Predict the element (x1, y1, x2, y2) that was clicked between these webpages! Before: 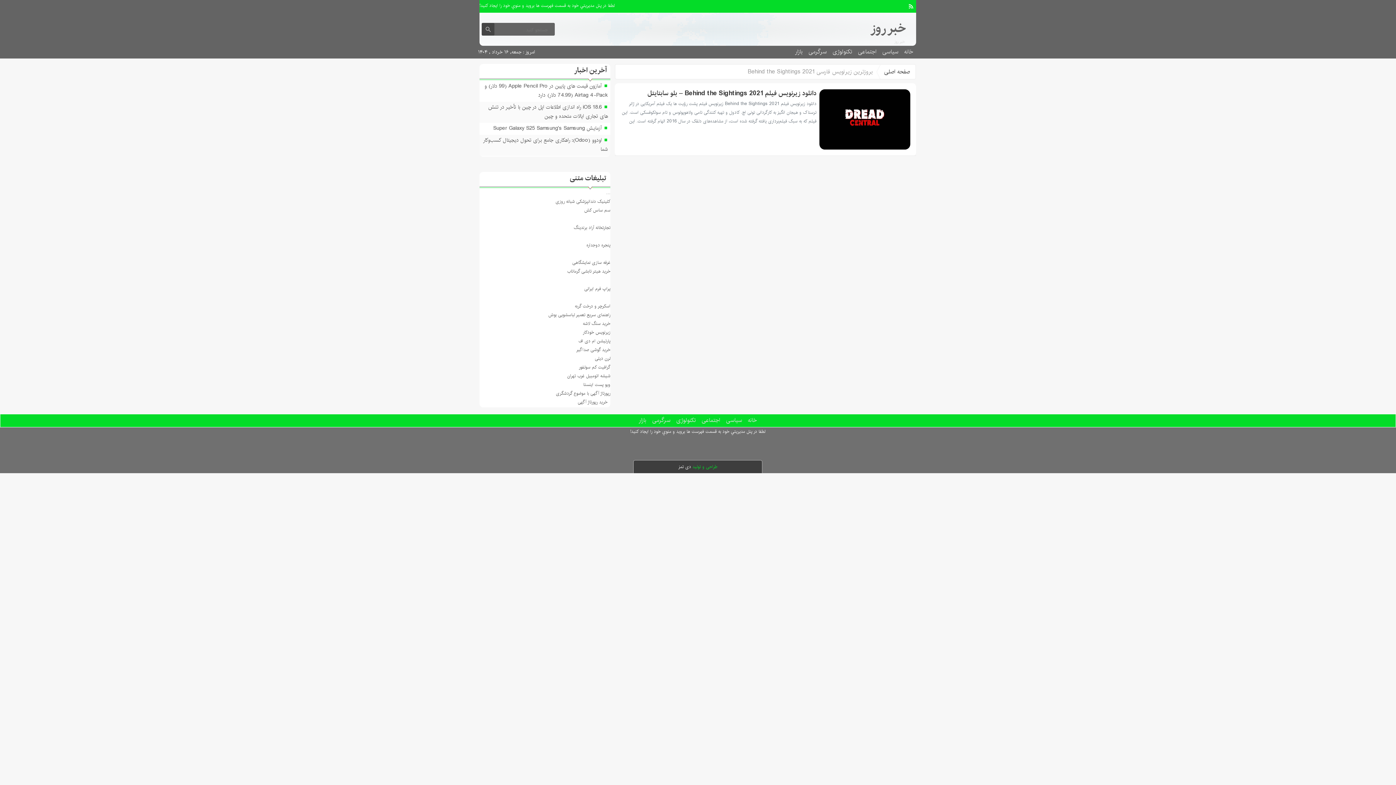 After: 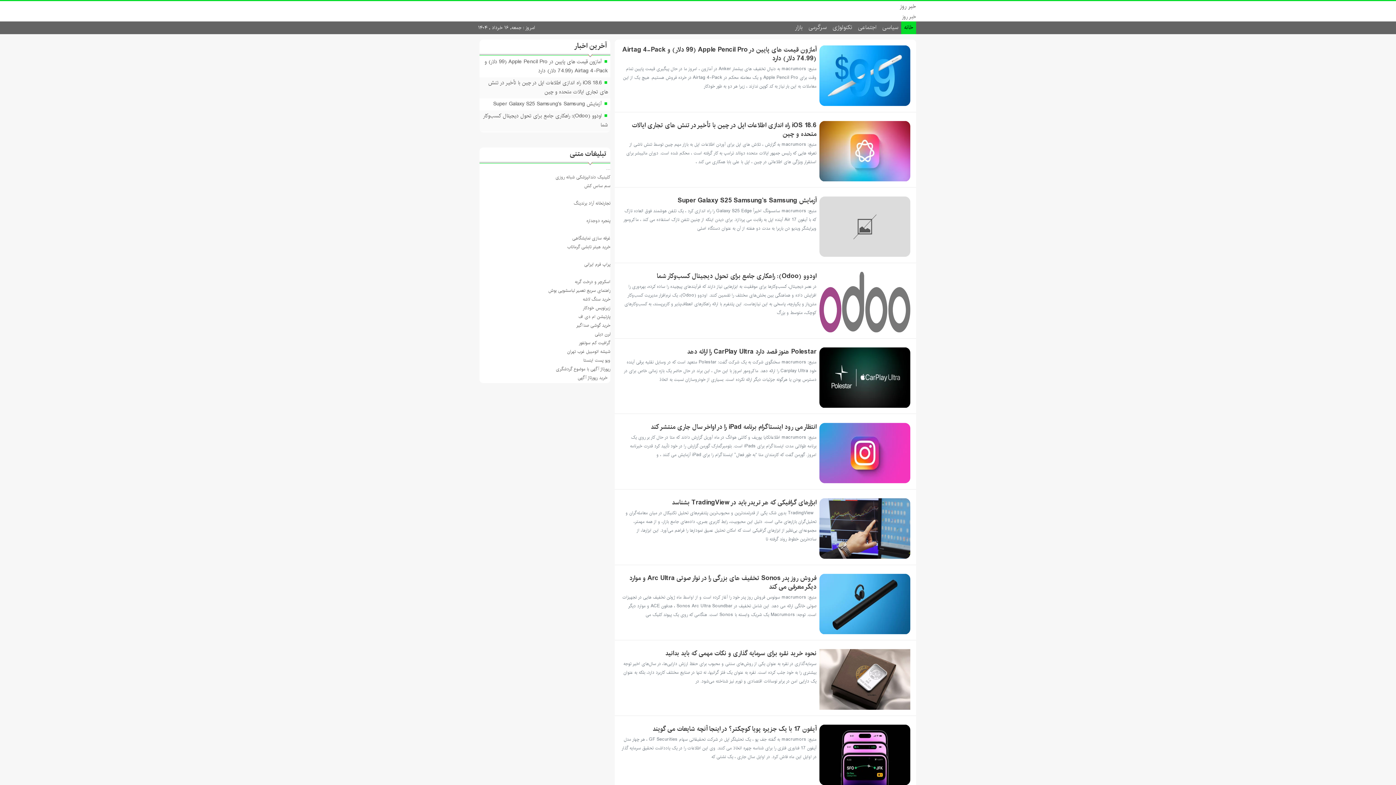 Action: bbox: (901, 45, 916, 58) label: خانه